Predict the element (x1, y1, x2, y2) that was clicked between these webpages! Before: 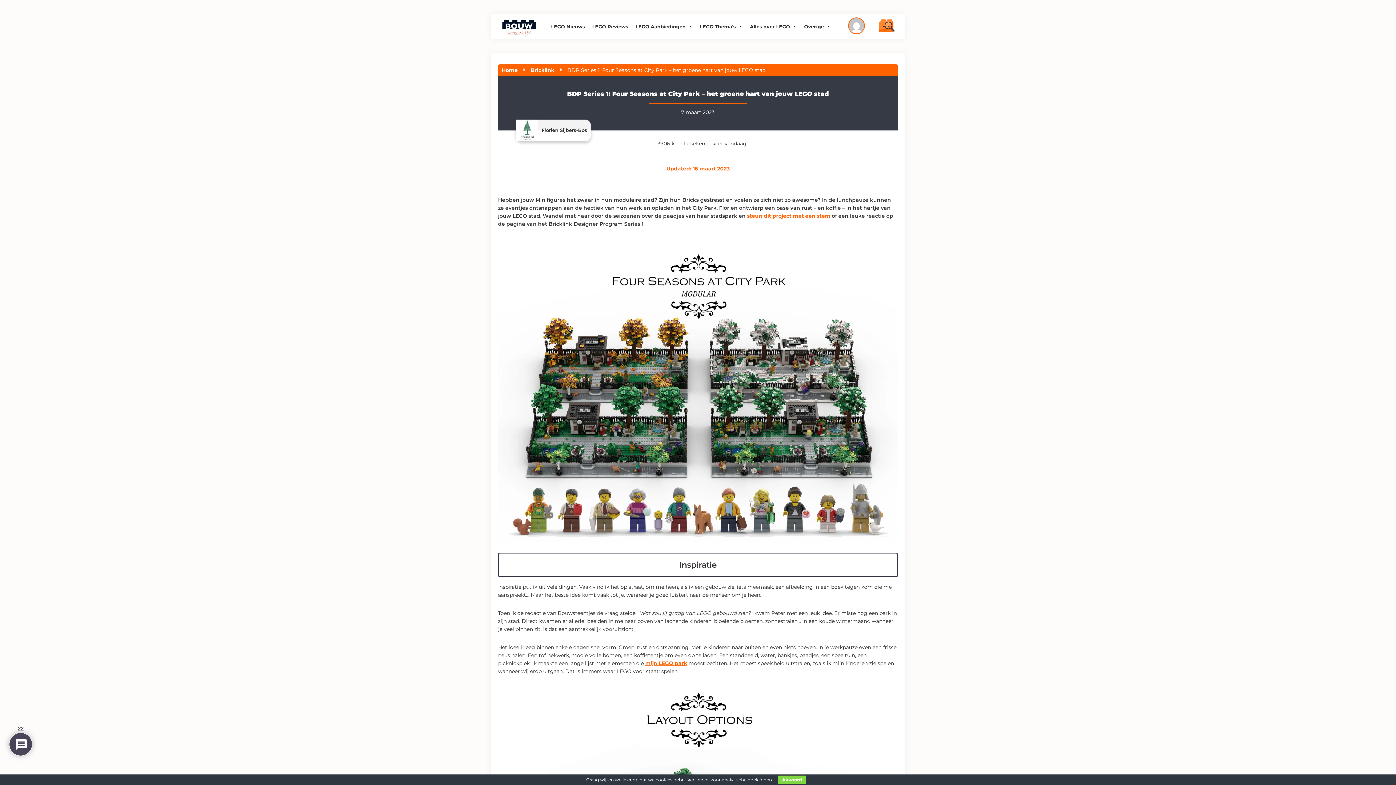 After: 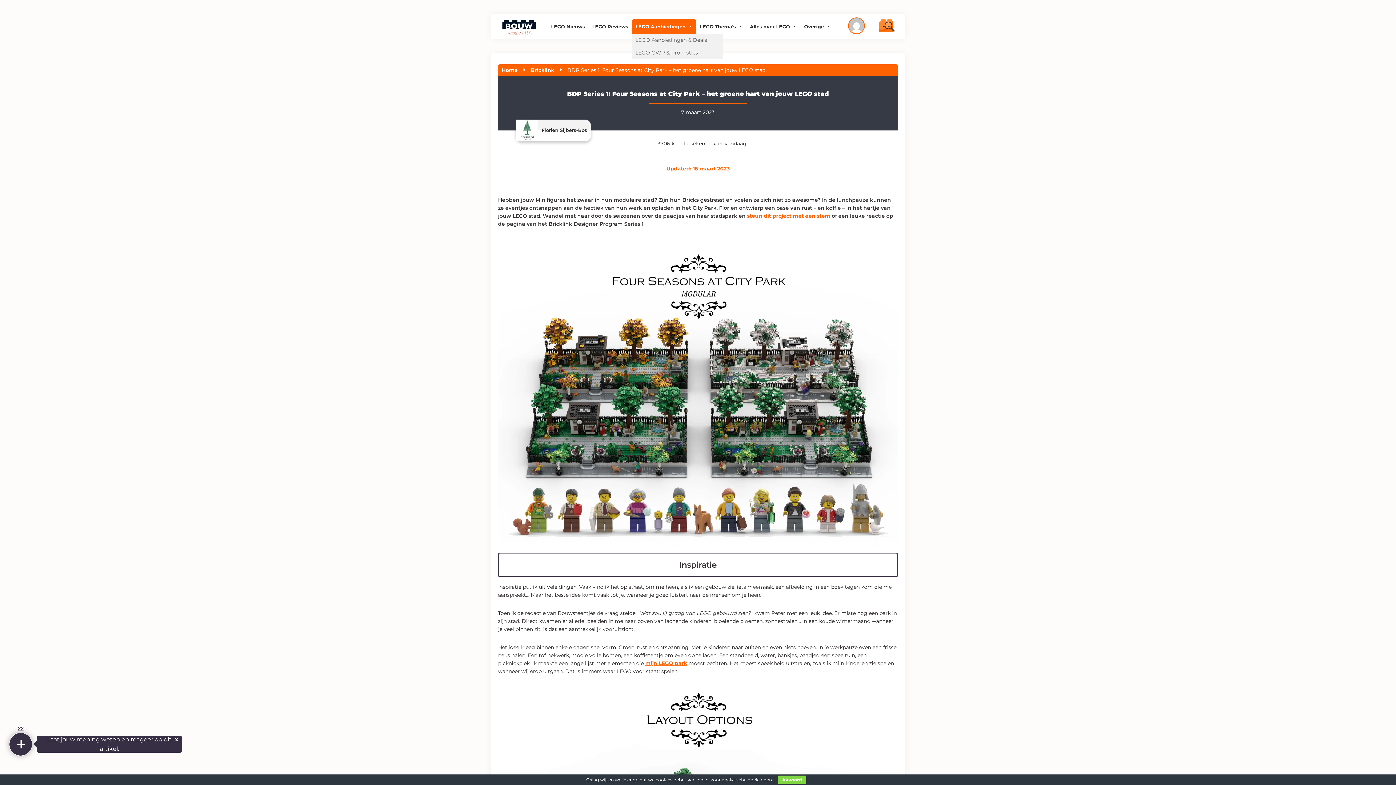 Action: bbox: (632, 19, 696, 33) label: LEGO Aanbiedingen